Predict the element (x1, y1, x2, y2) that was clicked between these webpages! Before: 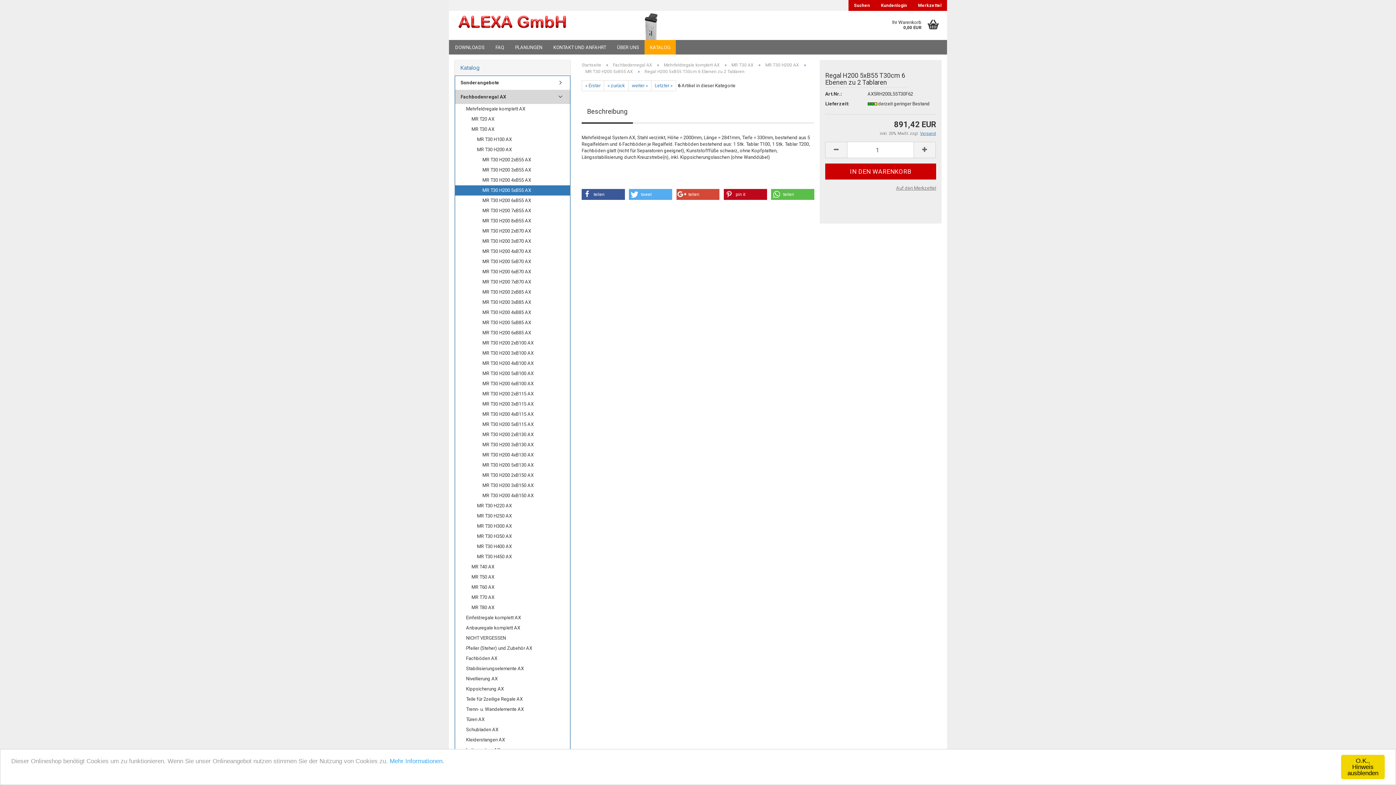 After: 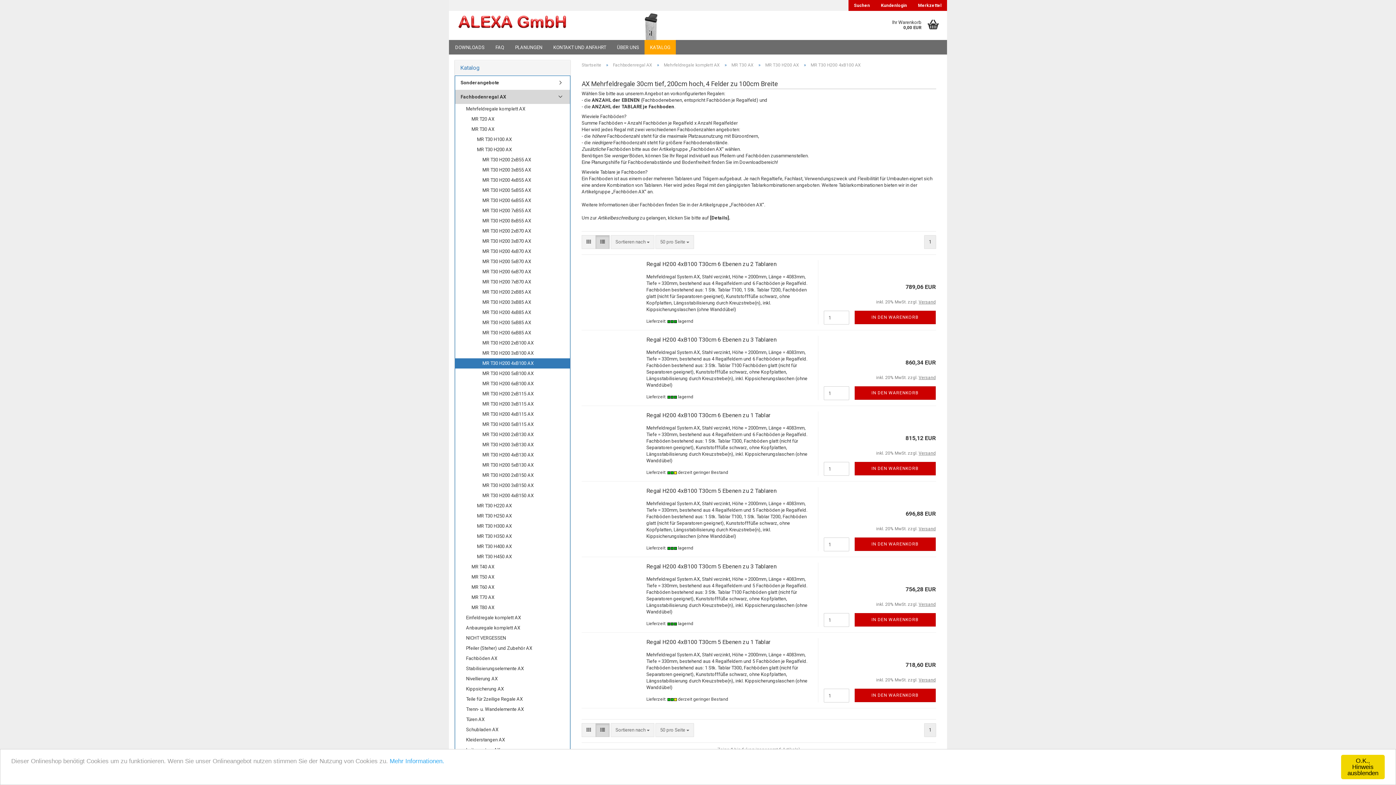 Action: label: MR T30 H200 4xB100 AX bbox: (455, 358, 570, 368)